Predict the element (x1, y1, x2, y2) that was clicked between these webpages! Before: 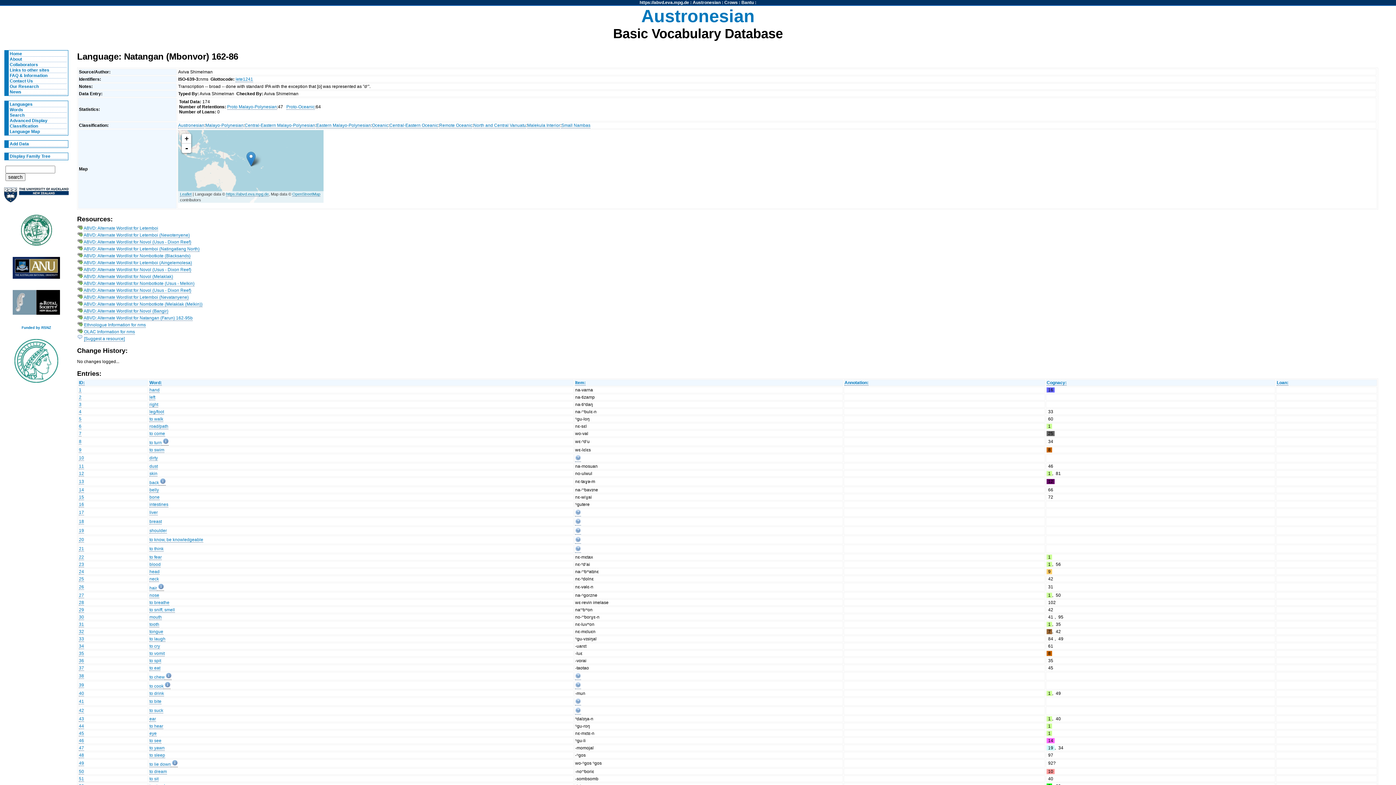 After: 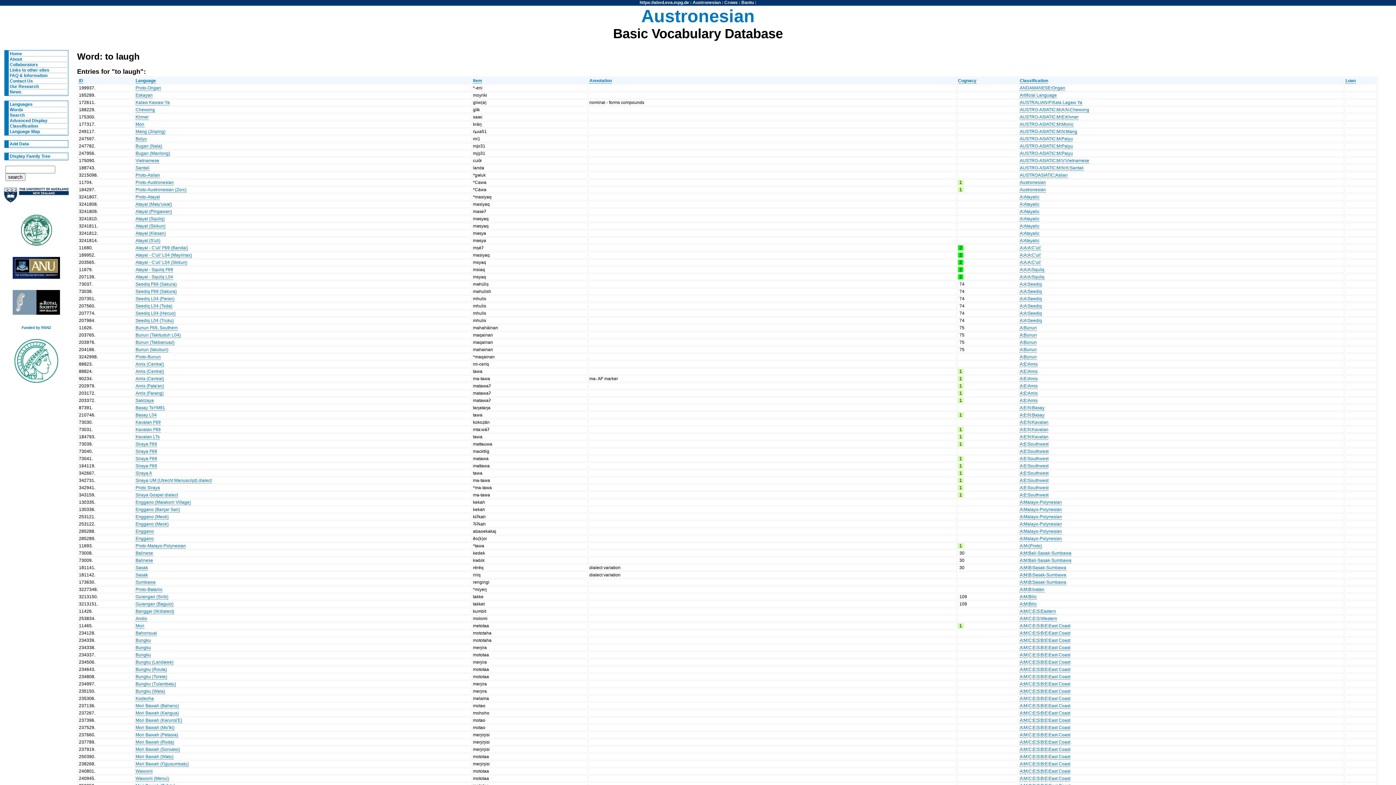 Action: label: to laugh bbox: (149, 636, 165, 642)